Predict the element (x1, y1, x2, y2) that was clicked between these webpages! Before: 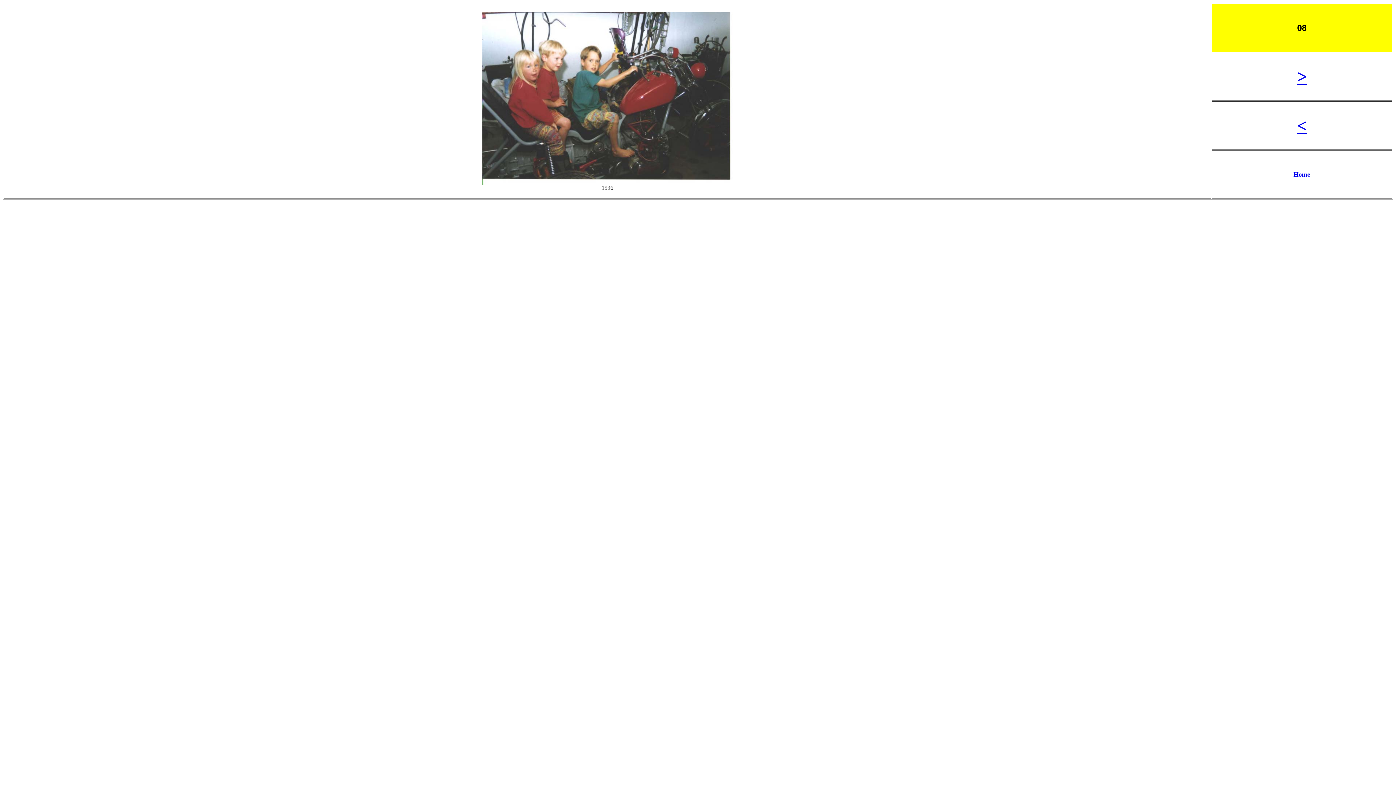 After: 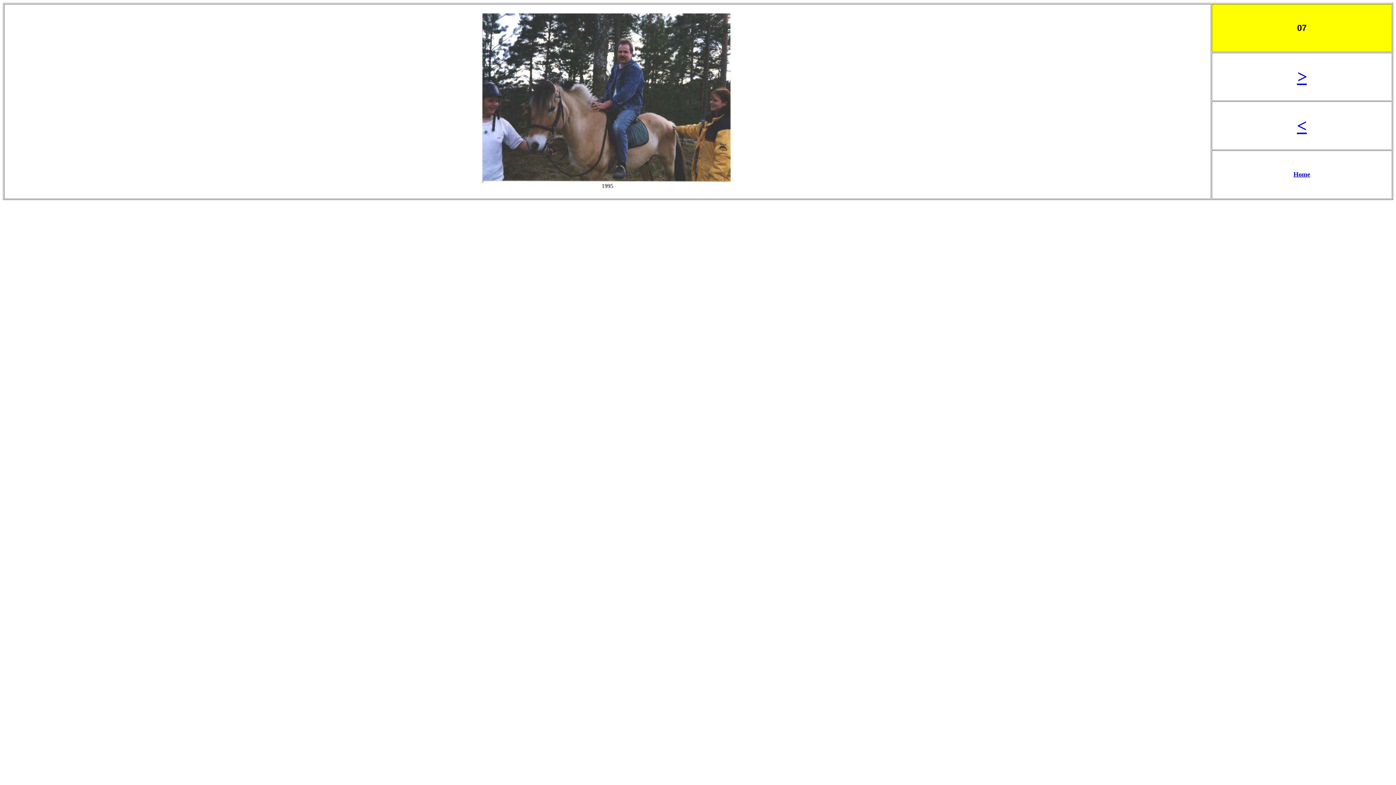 Action: label: < bbox: (1297, 116, 1307, 135)